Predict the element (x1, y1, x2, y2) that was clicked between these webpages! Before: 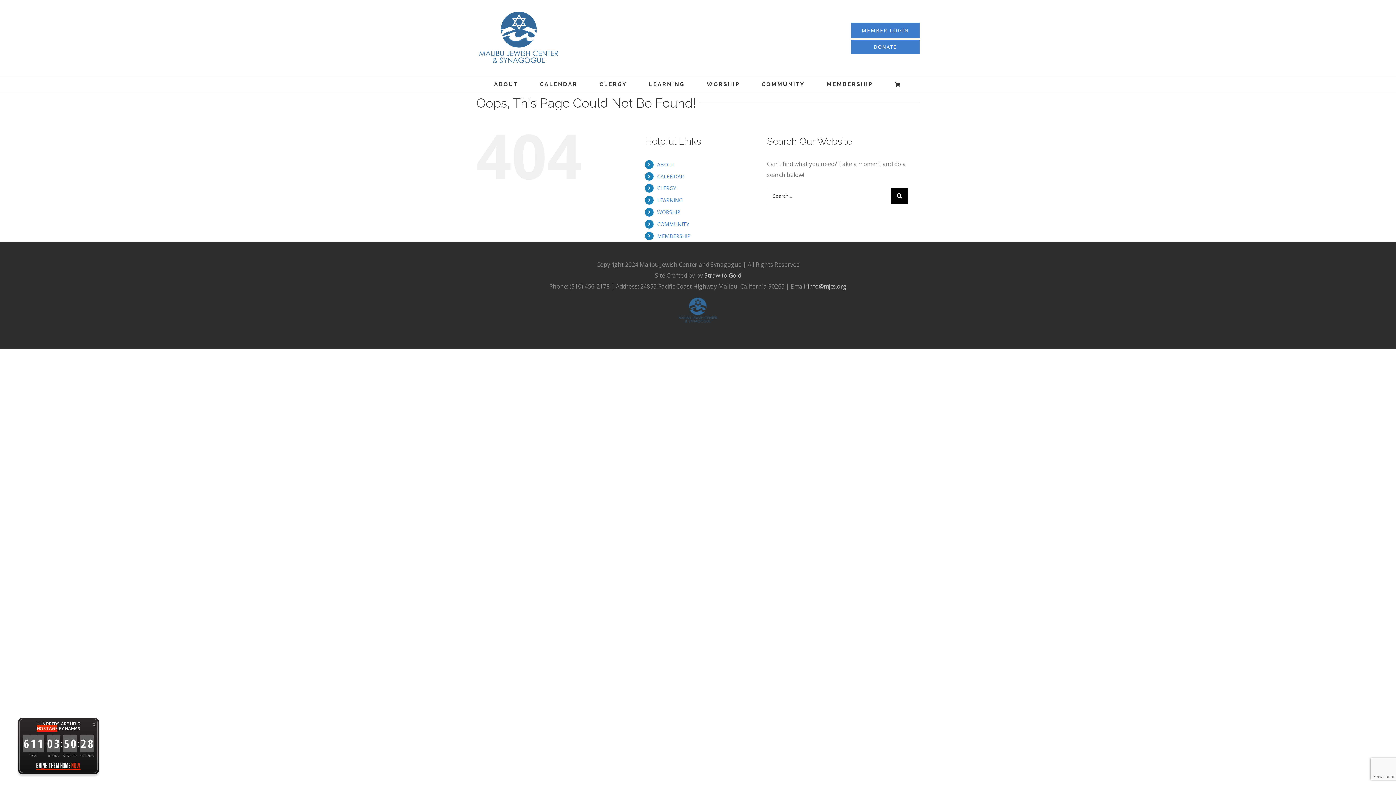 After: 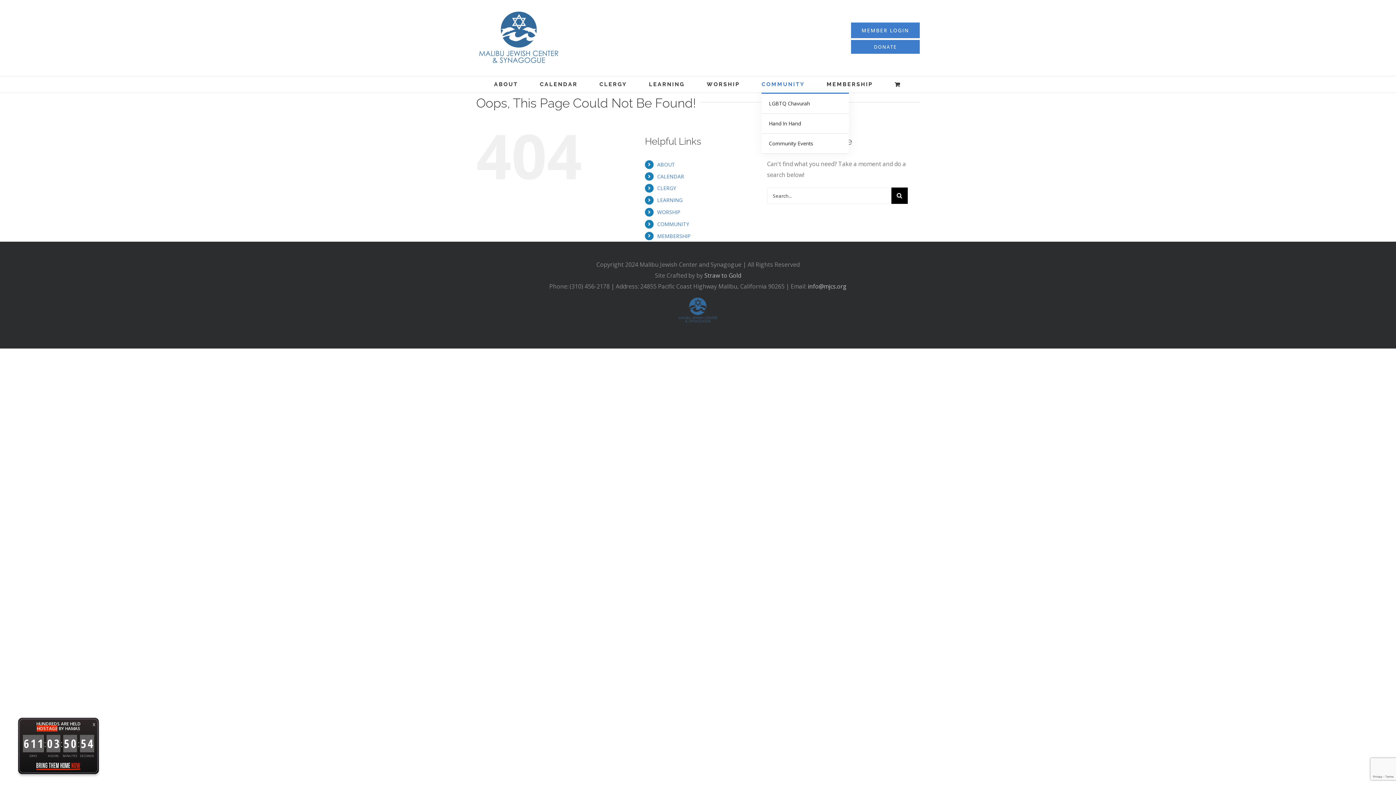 Action: label: COMMUNITY bbox: (761, 76, 805, 92)